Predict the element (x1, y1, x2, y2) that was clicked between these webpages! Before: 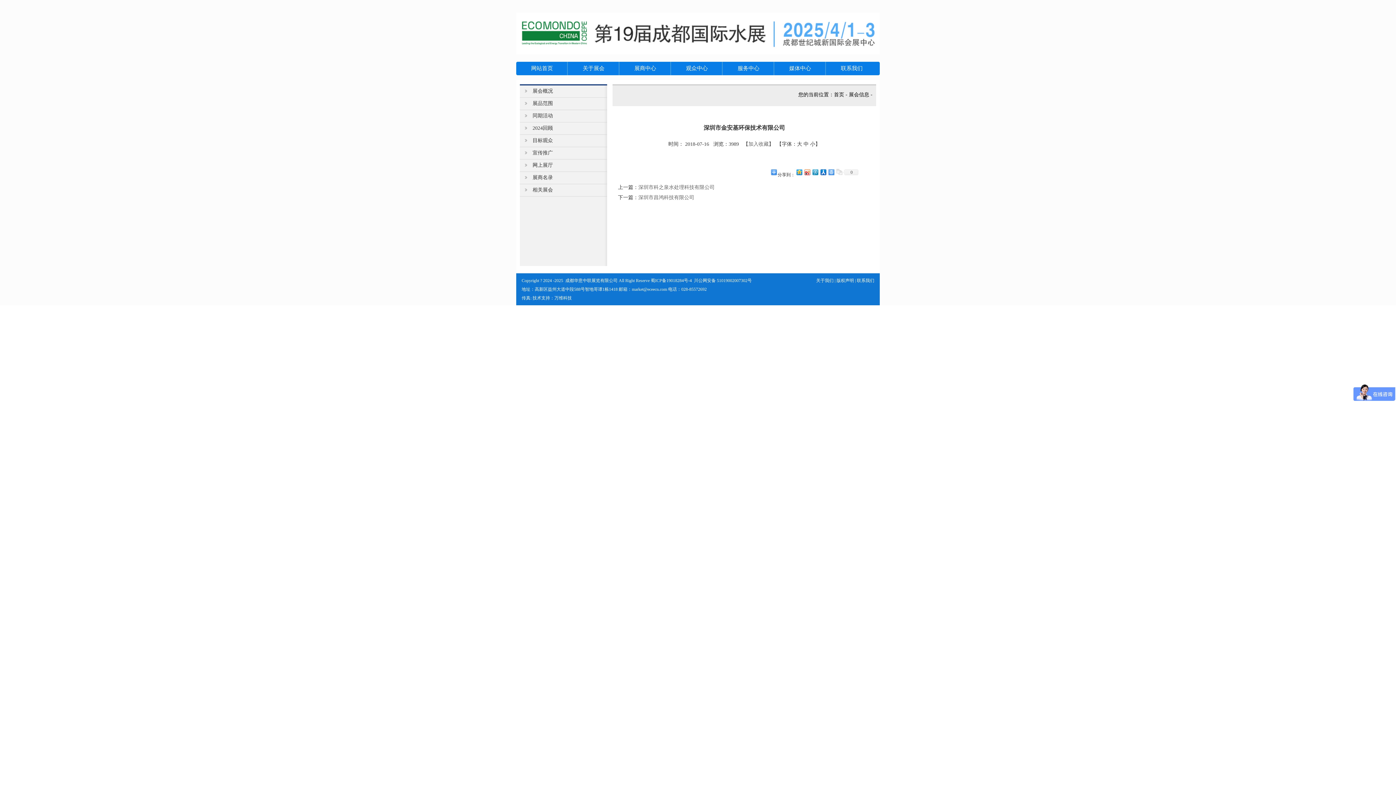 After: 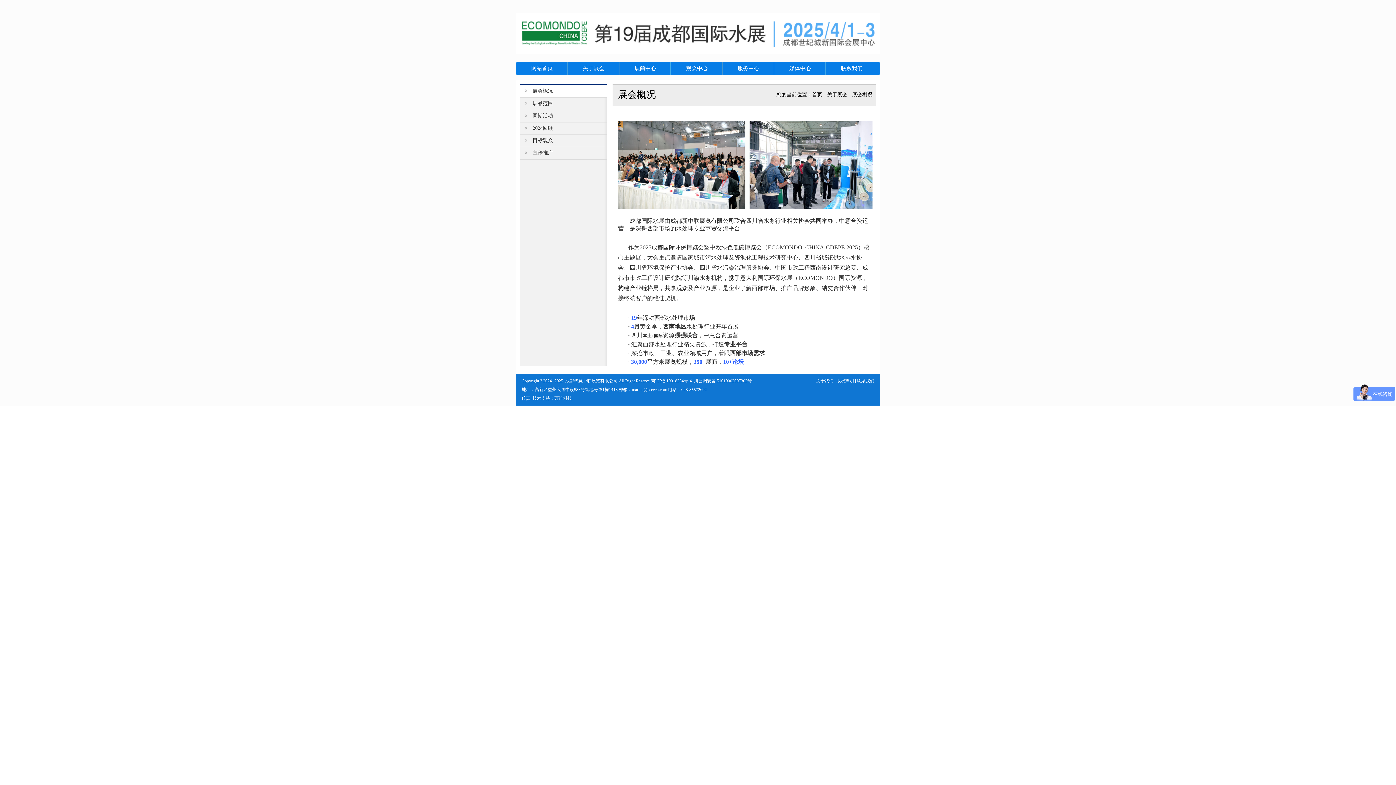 Action: label: 展会概况 bbox: (520, 85, 607, 97)